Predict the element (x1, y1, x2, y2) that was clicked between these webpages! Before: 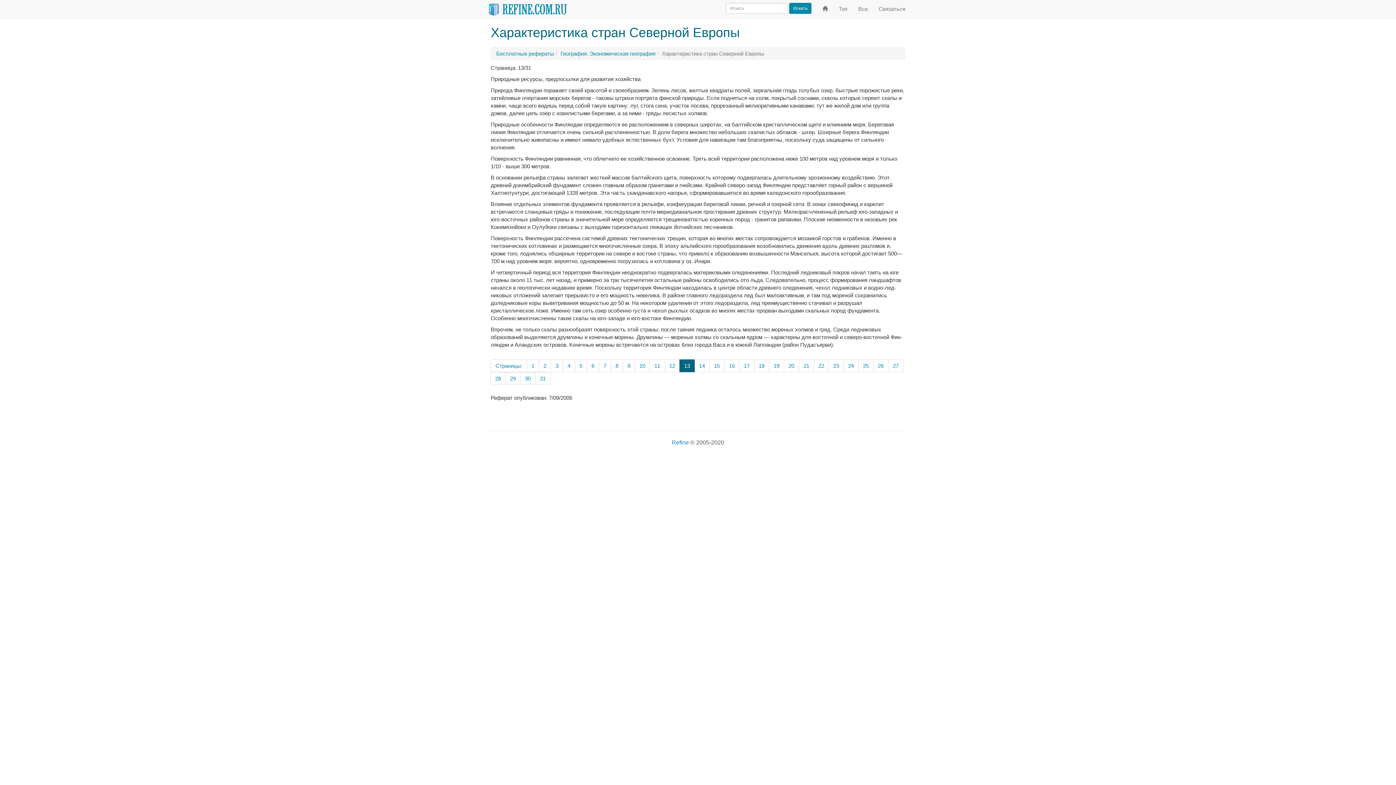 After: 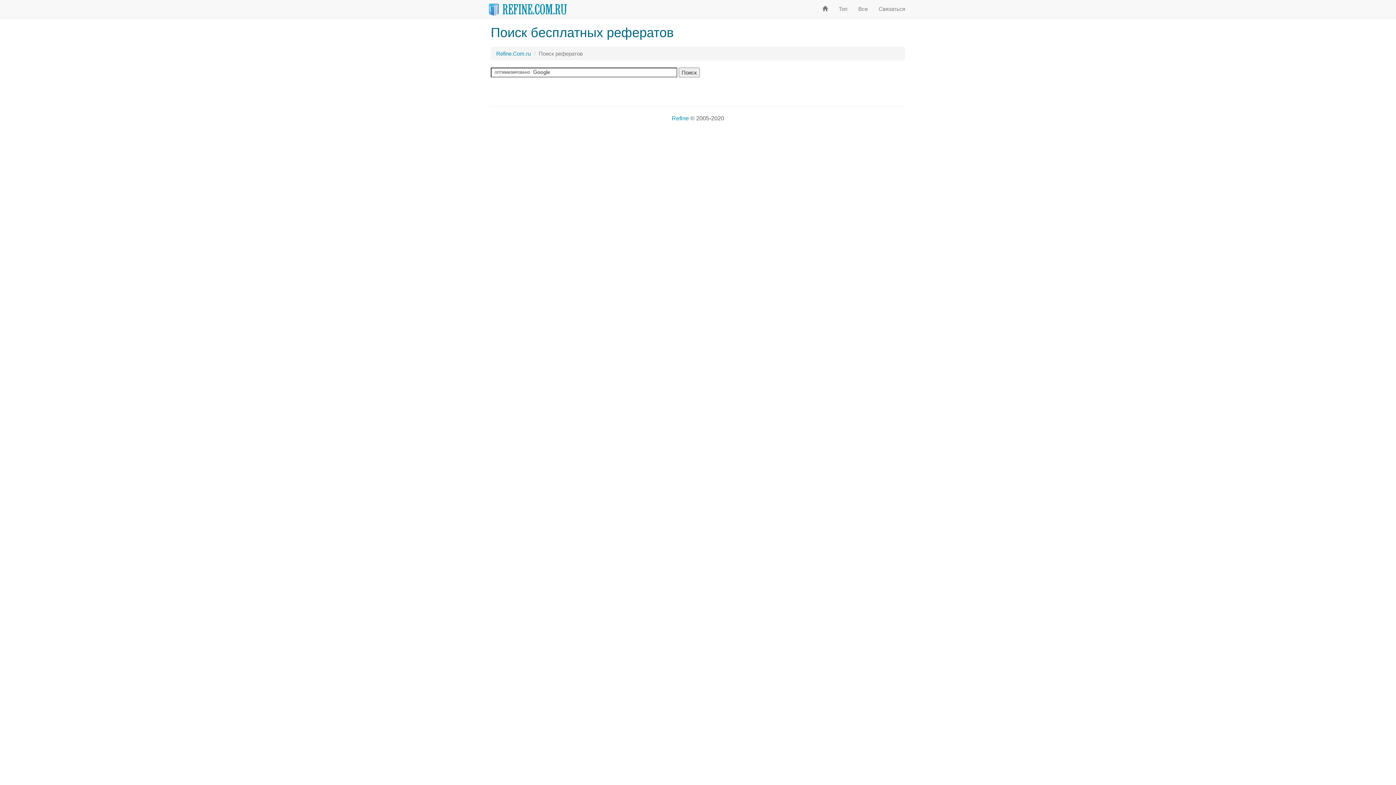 Action: bbox: (789, 2, 811, 13) label: Искать